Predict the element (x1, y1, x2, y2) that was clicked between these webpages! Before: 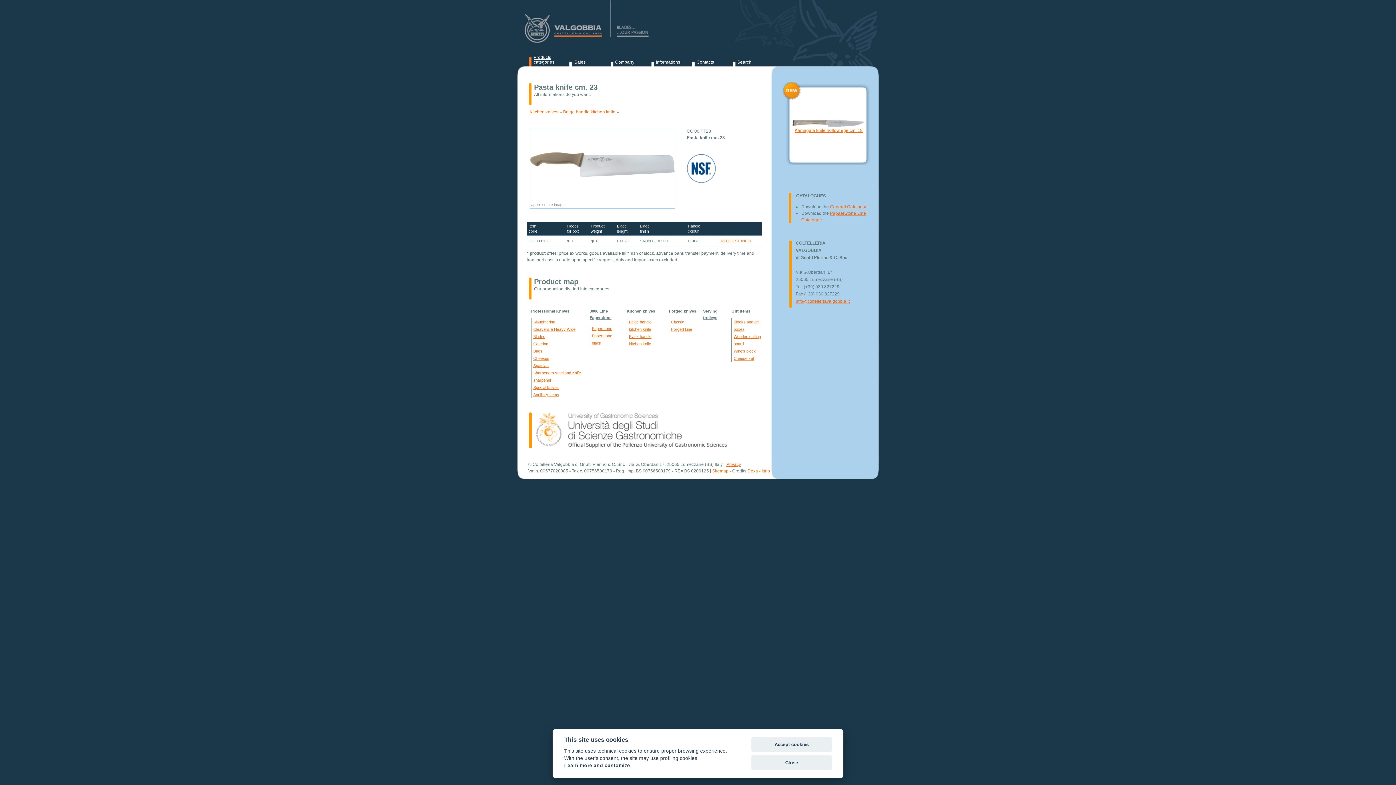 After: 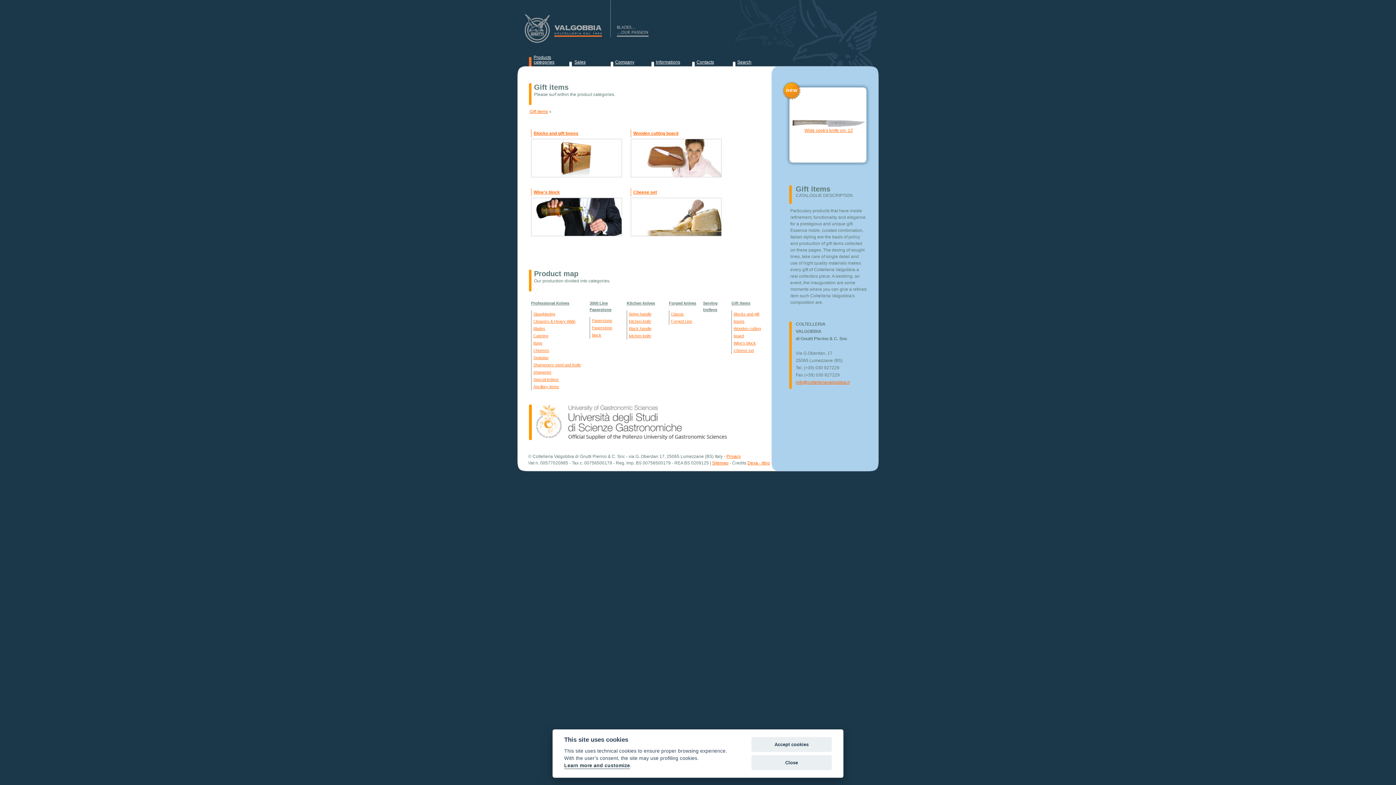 Action: bbox: (731, 309, 750, 313) label: Gift items